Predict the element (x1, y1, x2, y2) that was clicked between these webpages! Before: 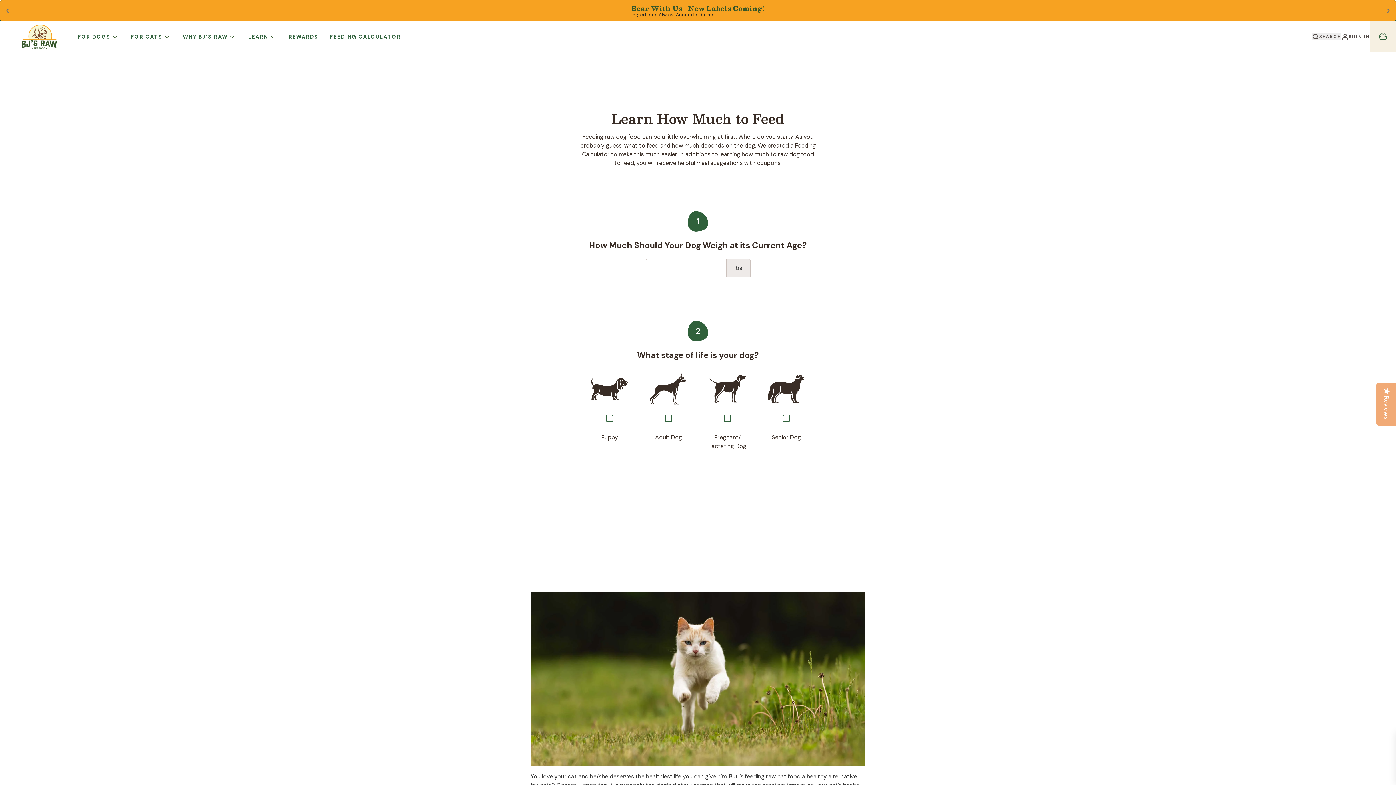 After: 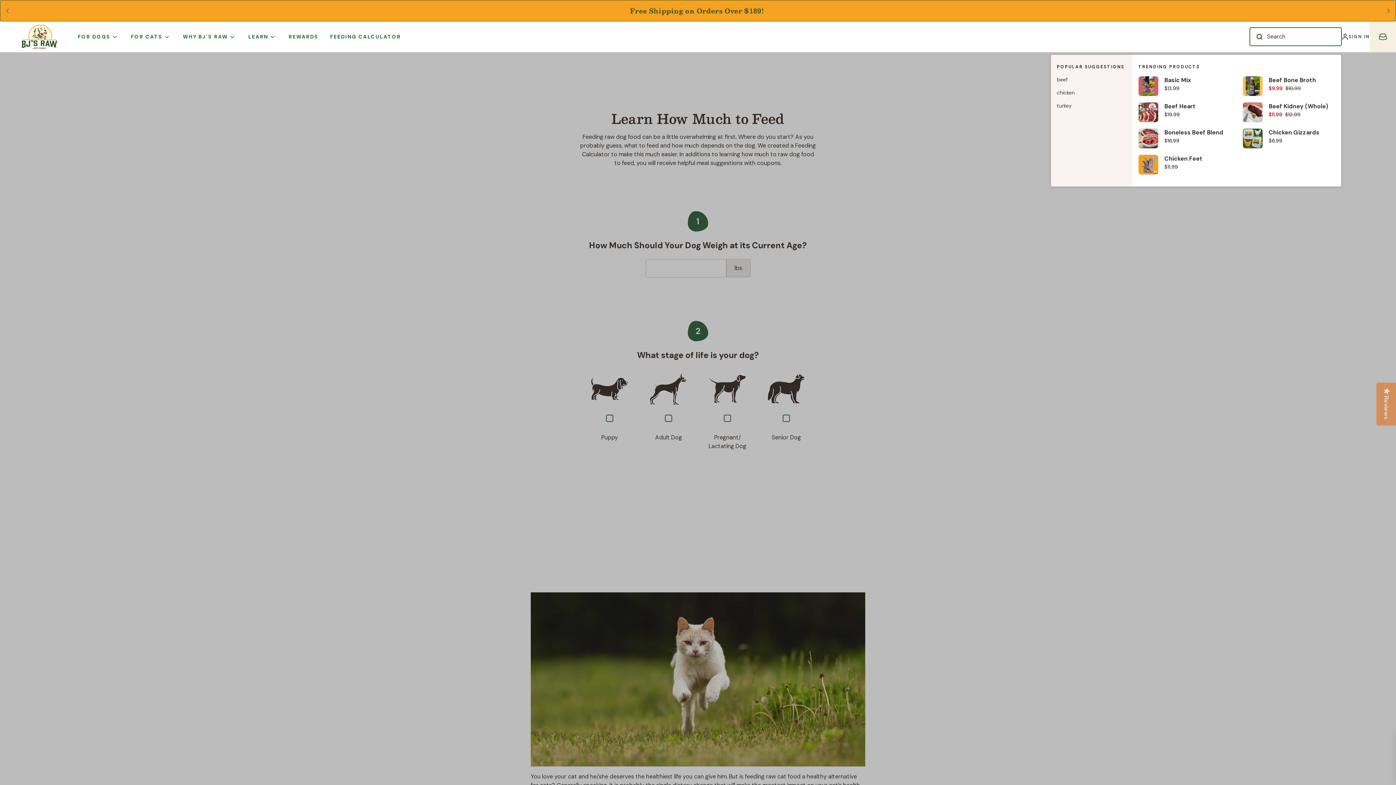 Action: label: SEARCH bbox: (1312, 33, 1341, 40)